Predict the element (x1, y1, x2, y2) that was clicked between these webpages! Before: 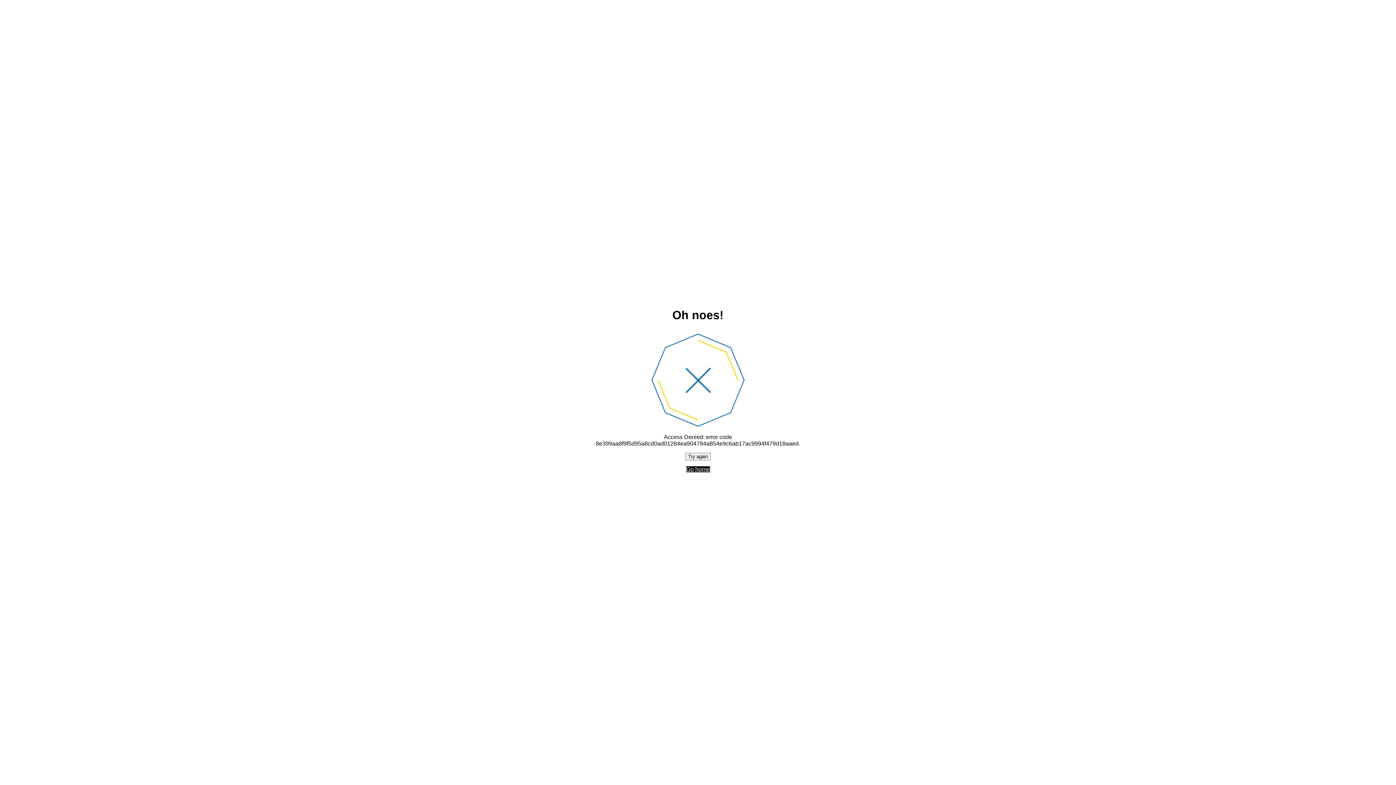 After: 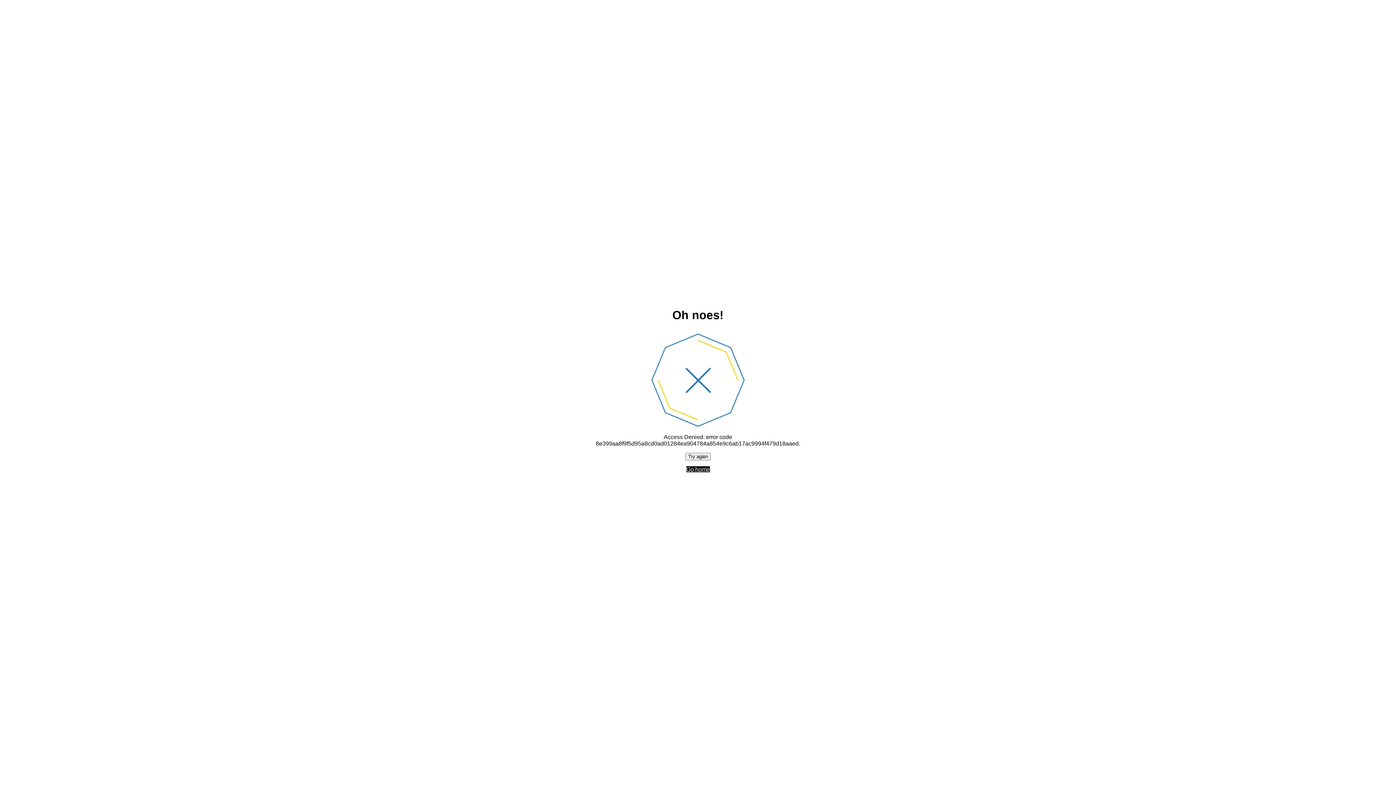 Action: bbox: (685, 452, 710, 460) label: Try again